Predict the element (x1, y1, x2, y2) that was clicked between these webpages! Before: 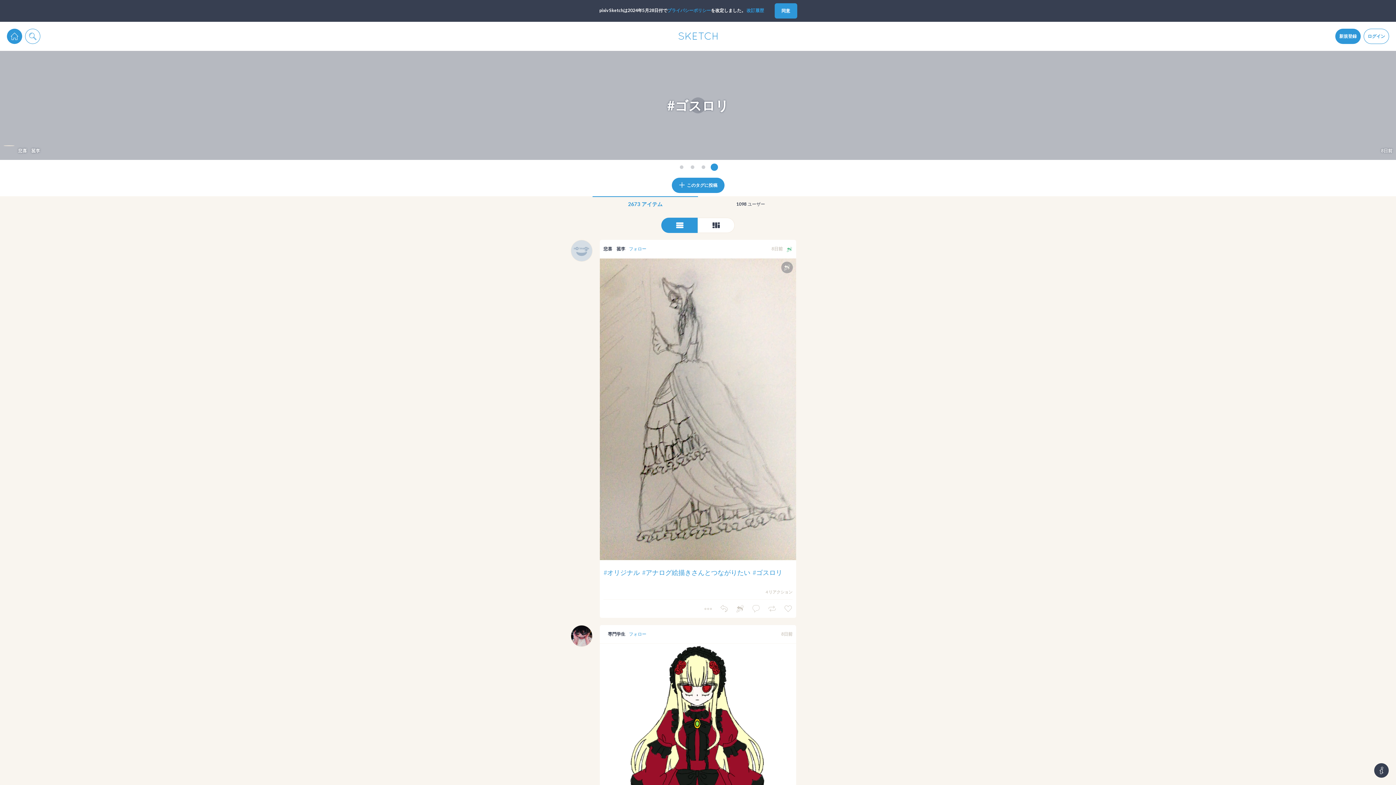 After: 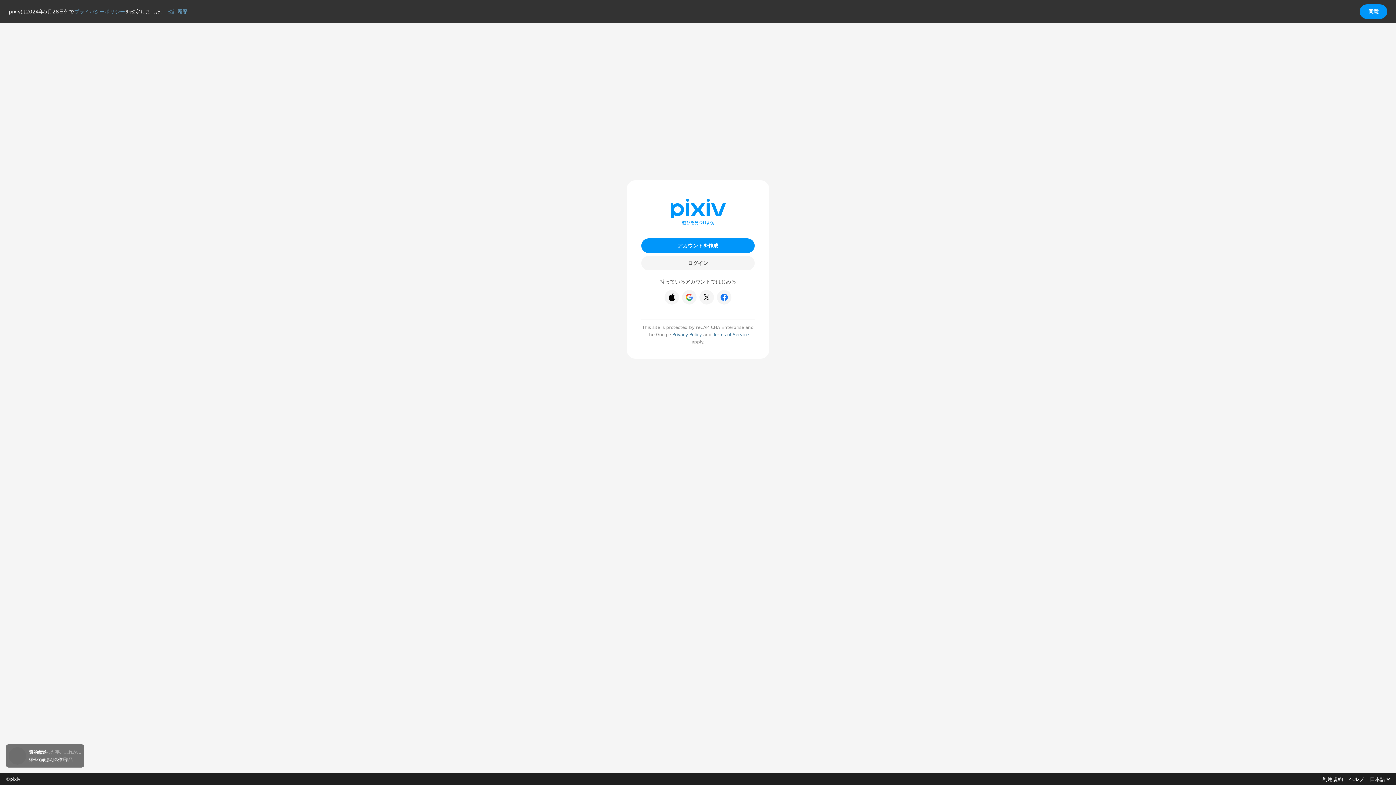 Action: label: フォロー bbox: (629, 617, 646, 635)